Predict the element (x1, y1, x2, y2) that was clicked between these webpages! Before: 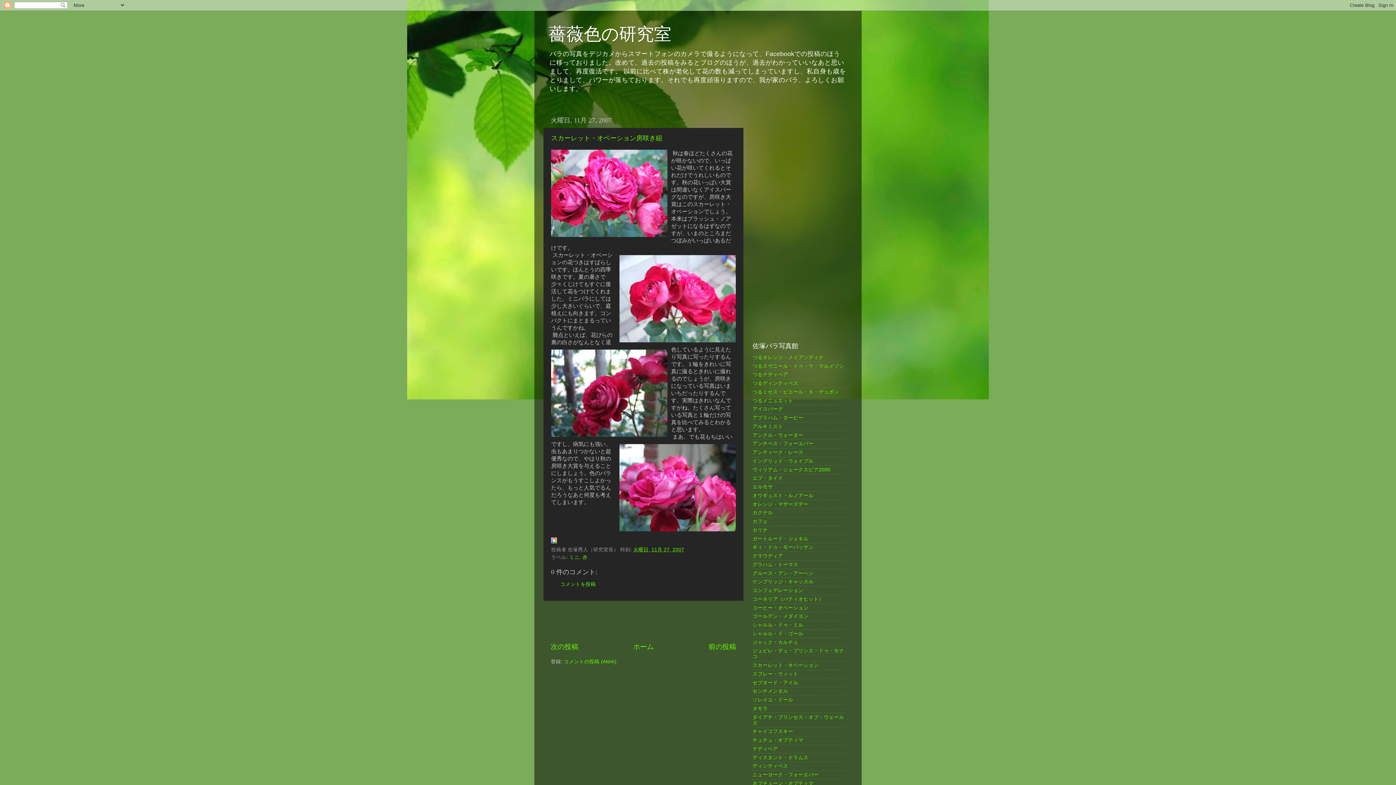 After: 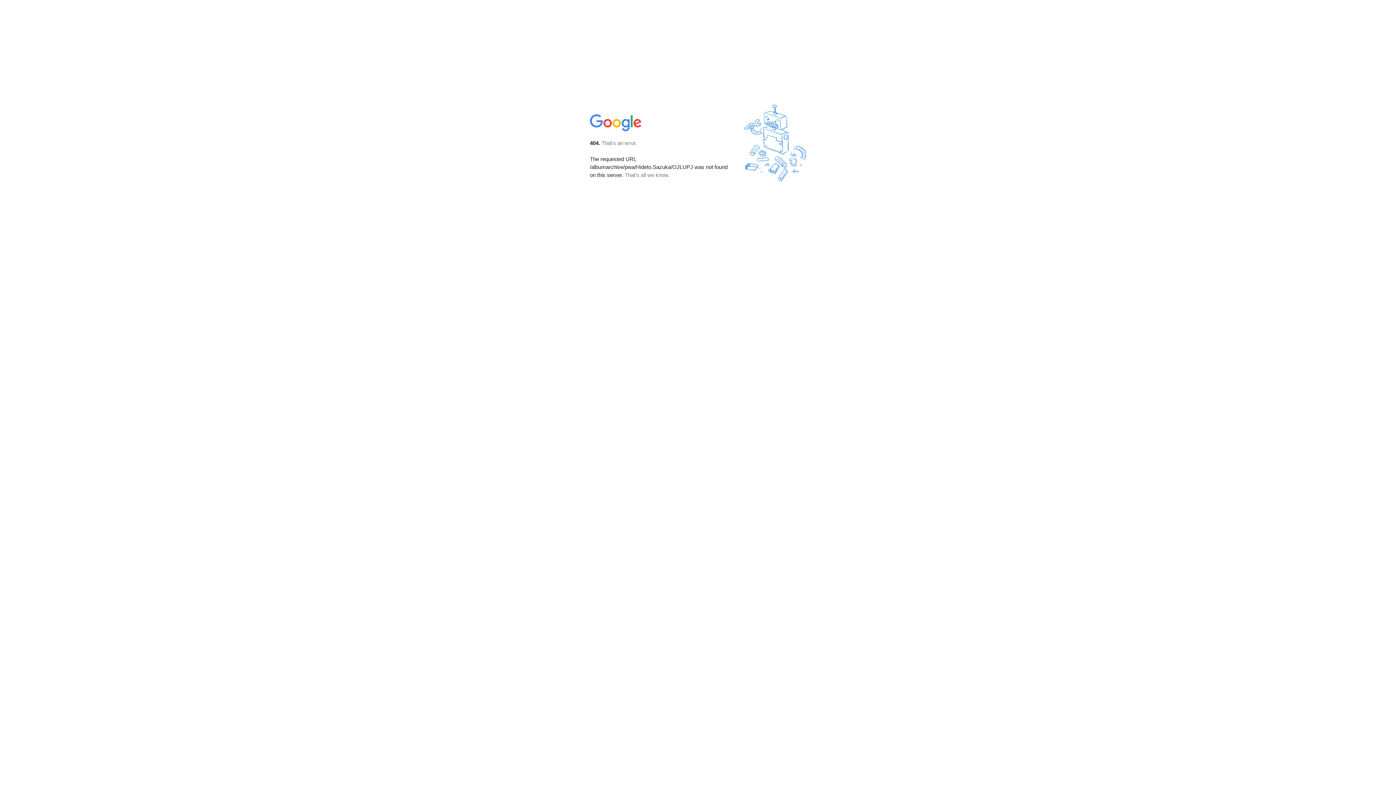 Action: label: アンティーク・レース bbox: (752, 449, 803, 455)